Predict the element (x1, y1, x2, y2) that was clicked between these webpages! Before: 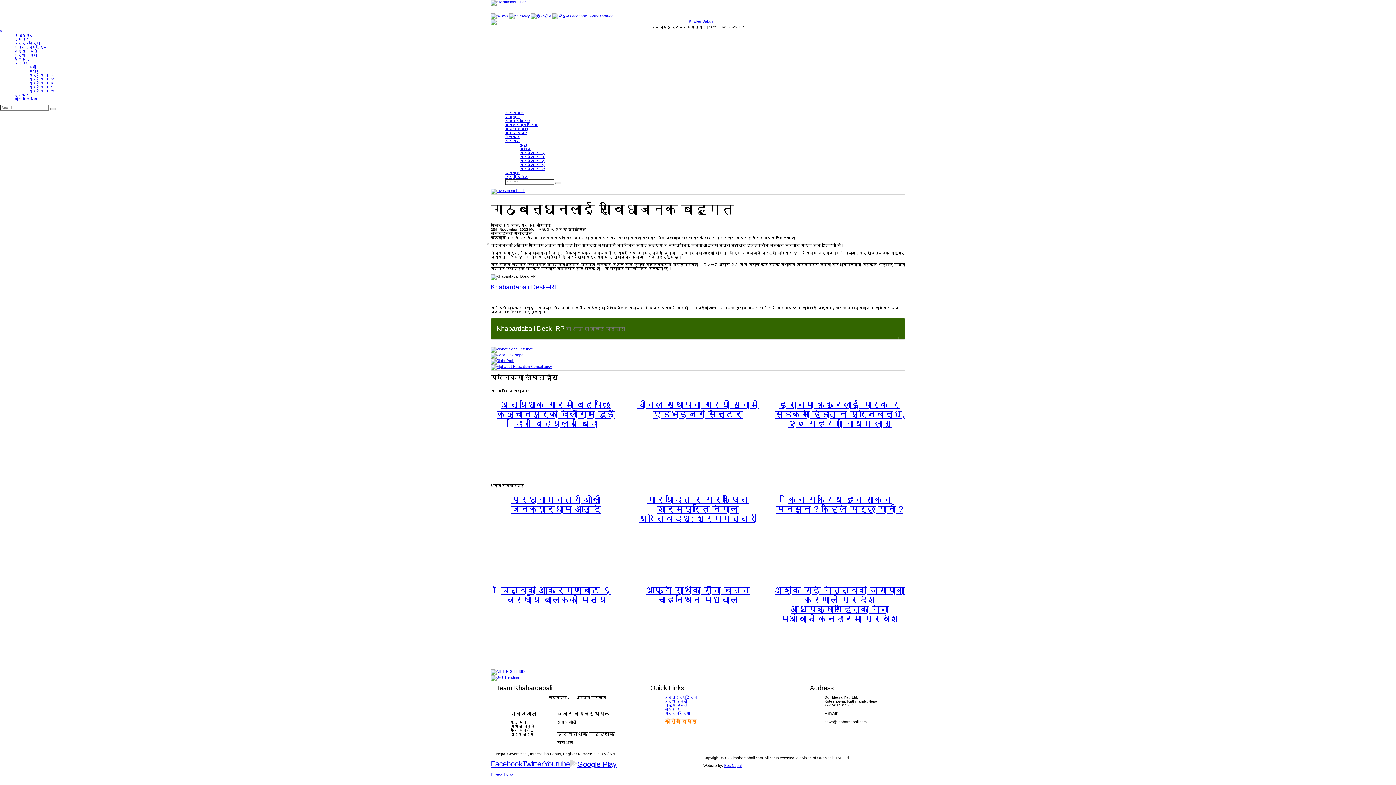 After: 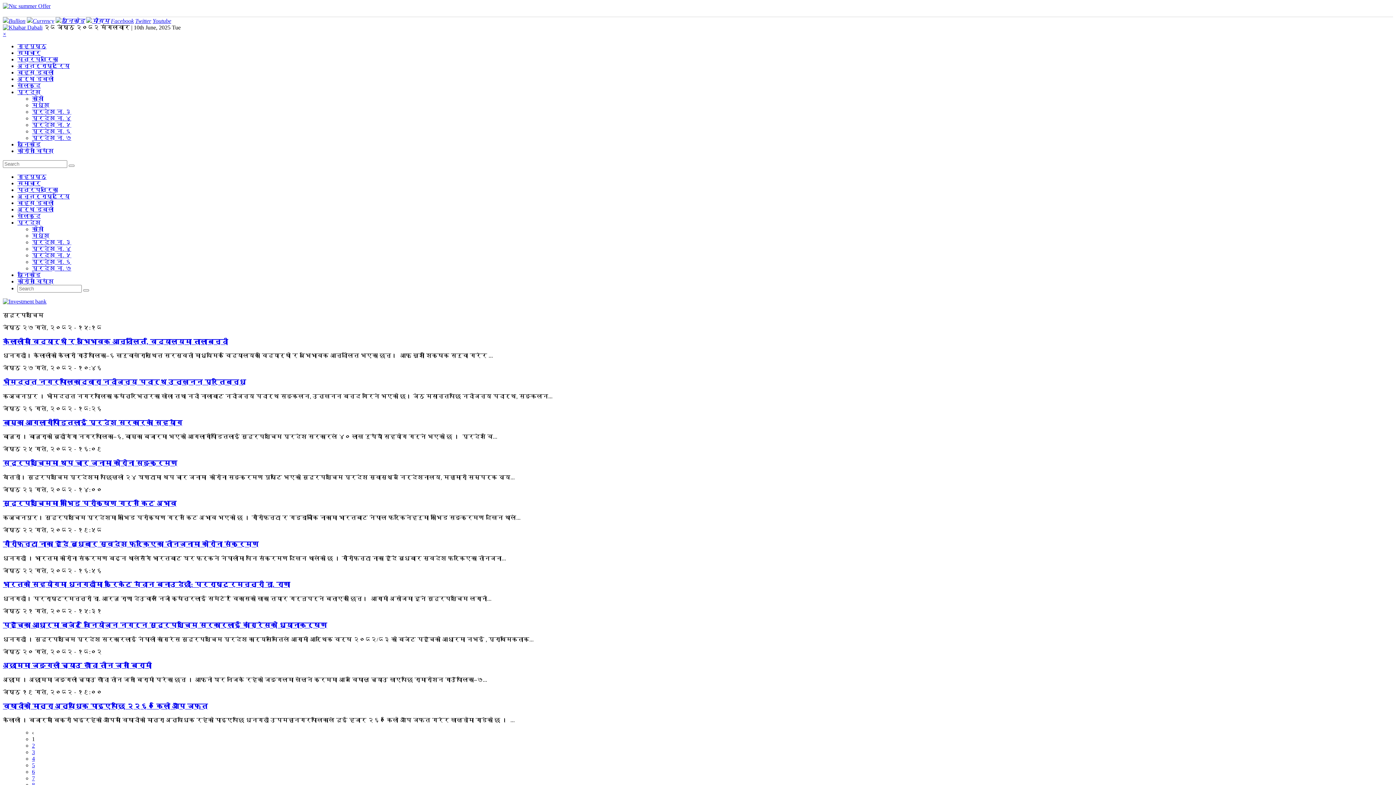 Action: label: प्रदेश न. ७ bbox: (520, 166, 545, 170)